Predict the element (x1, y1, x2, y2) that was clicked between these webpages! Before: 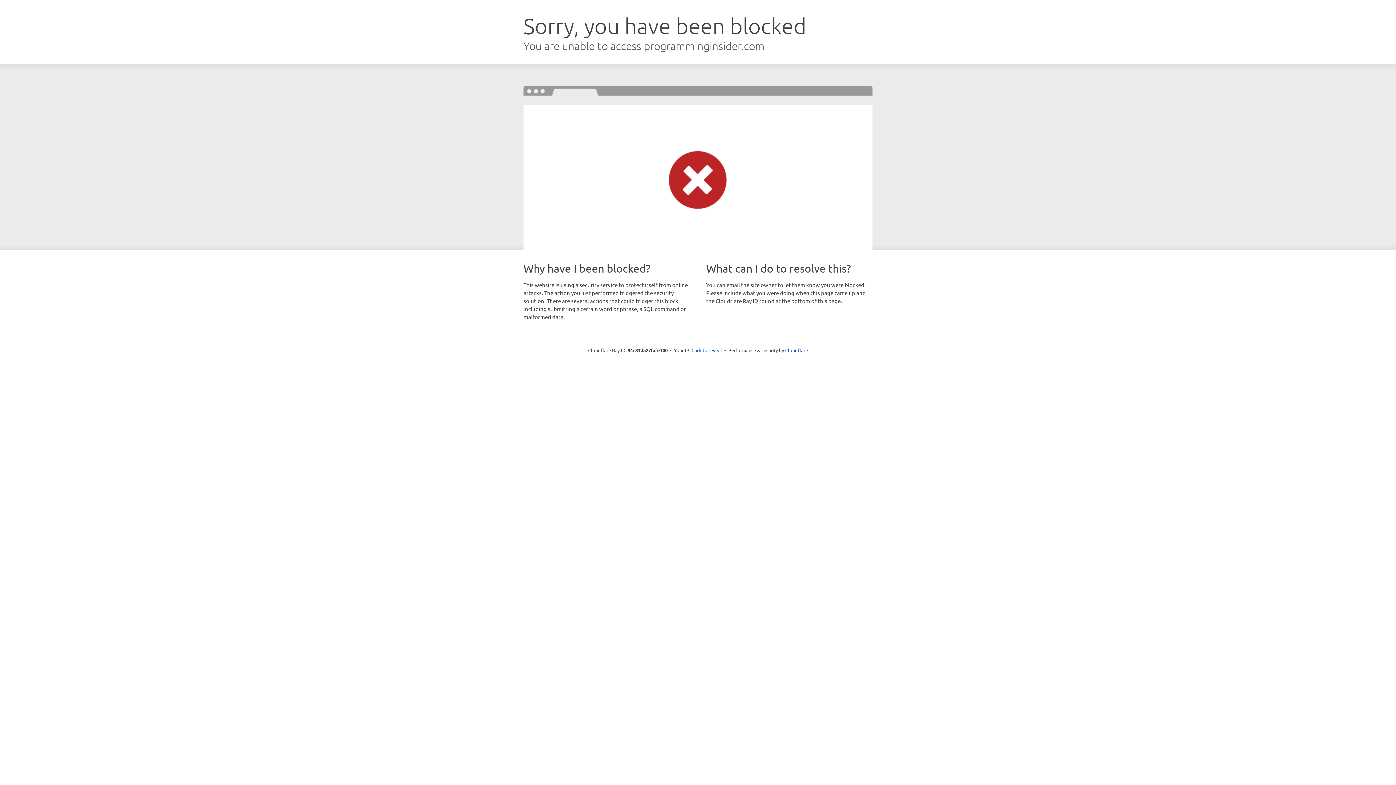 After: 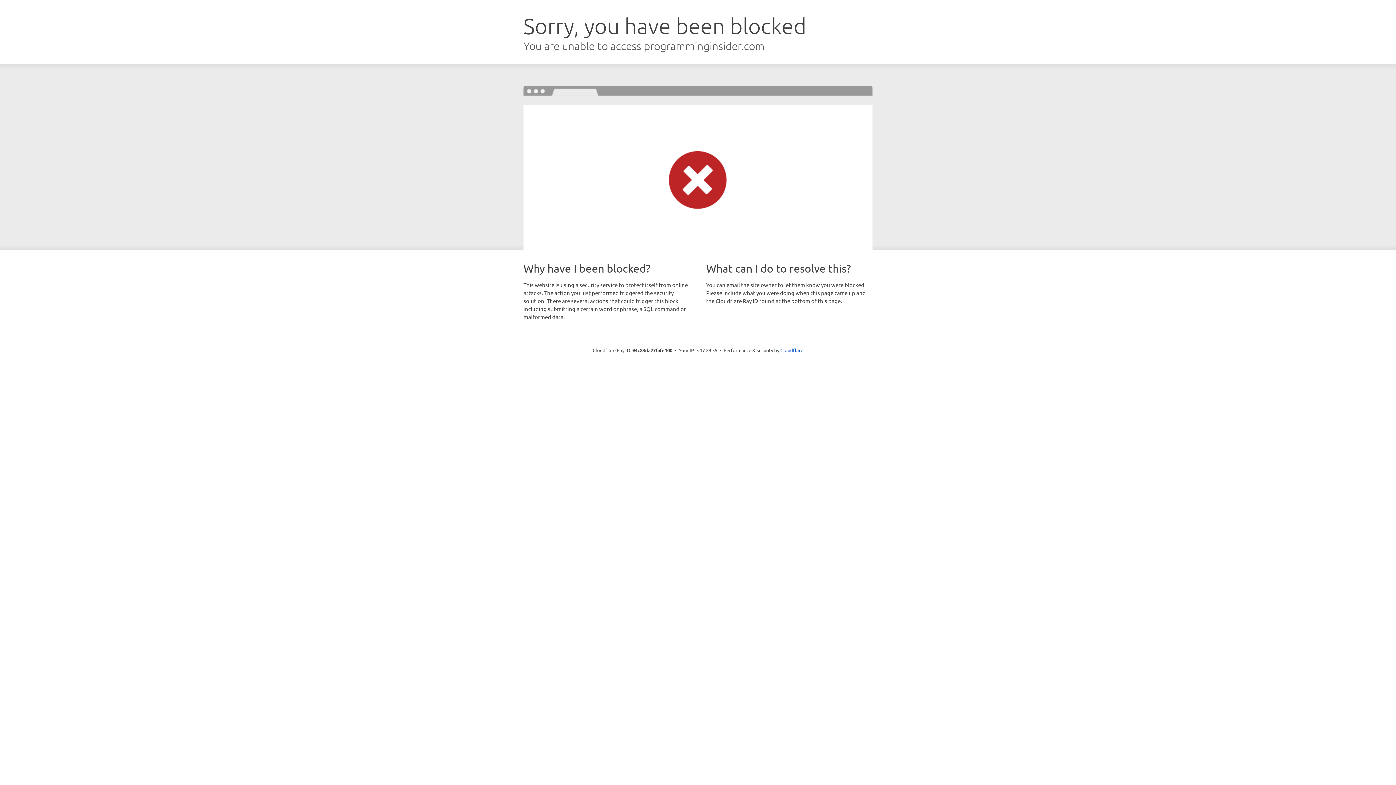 Action: bbox: (691, 346, 722, 353) label: Click to reveal